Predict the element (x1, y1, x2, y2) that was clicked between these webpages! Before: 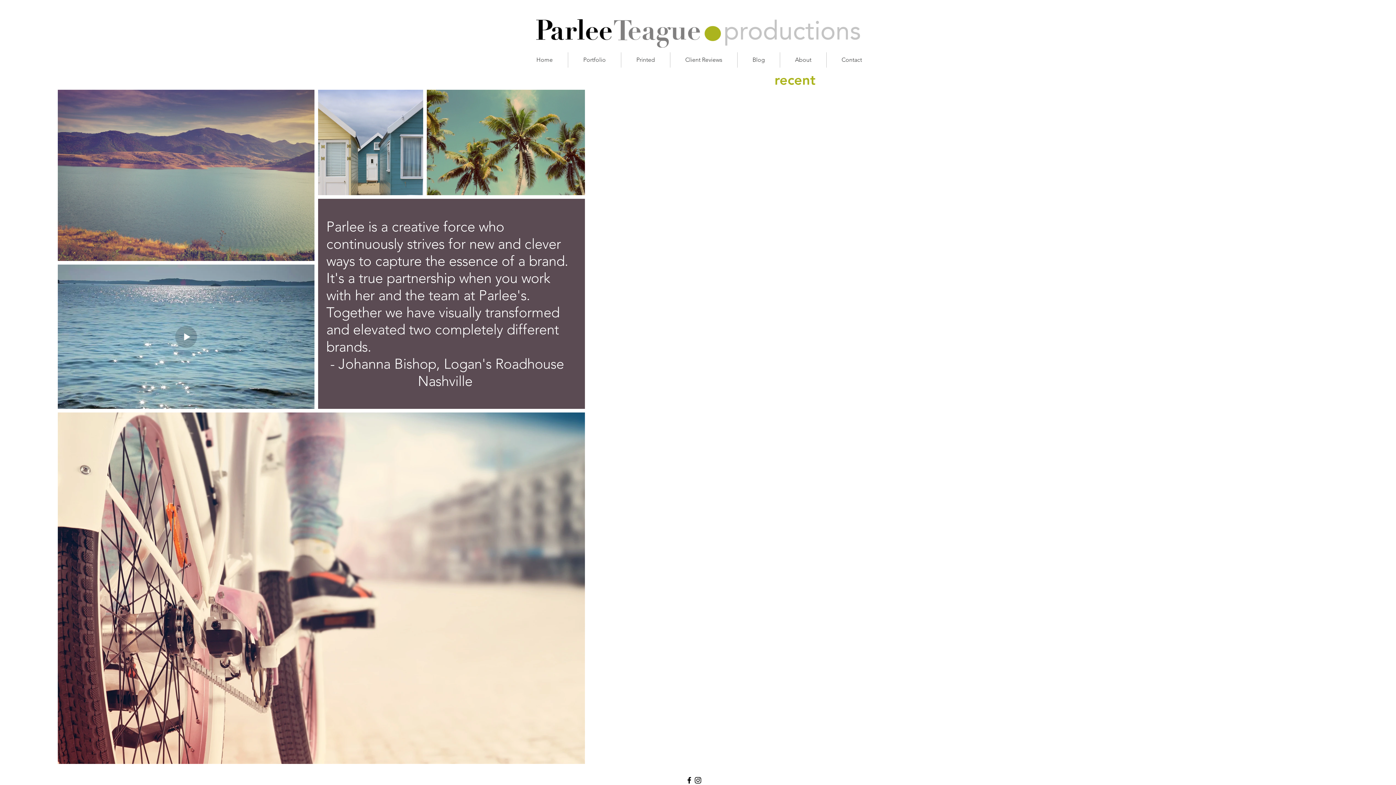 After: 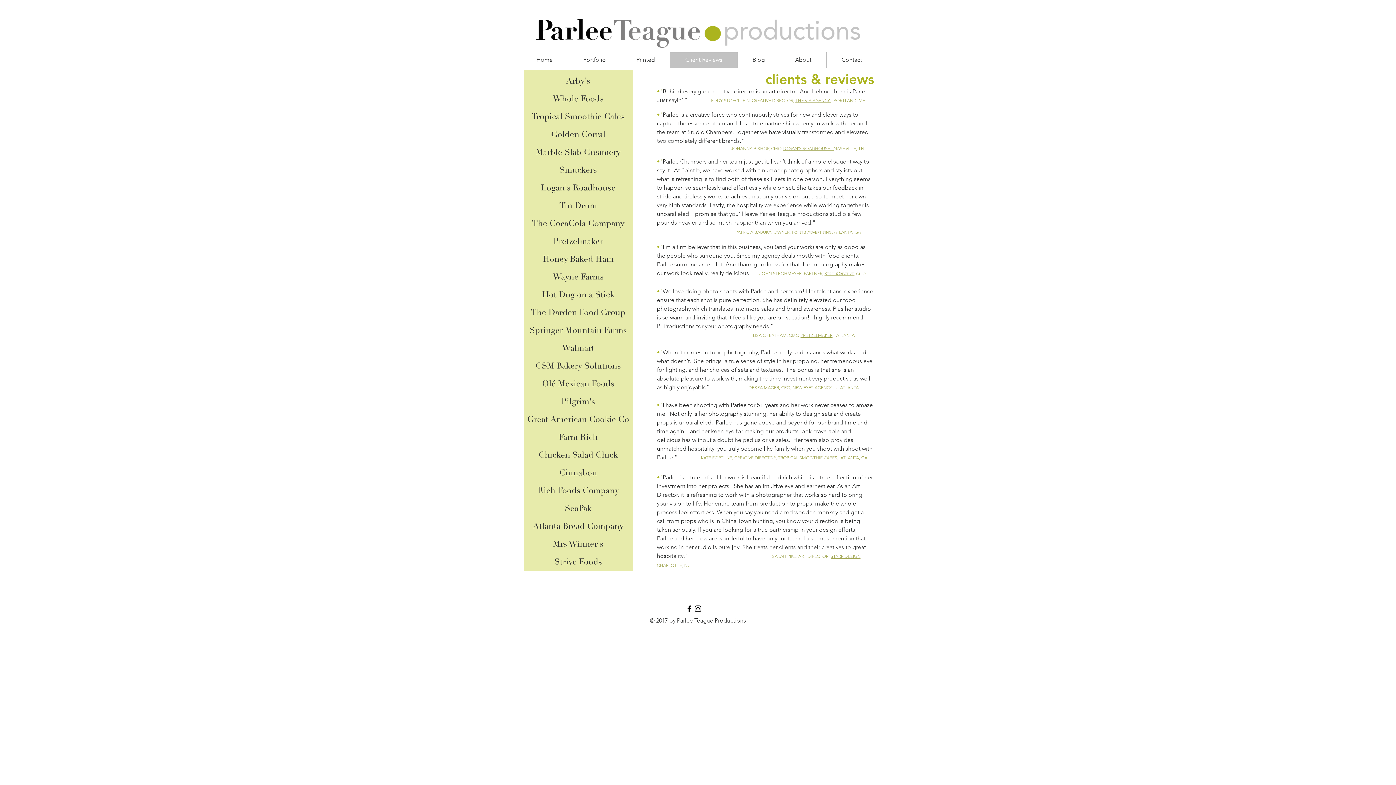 Action: bbox: (670, 52, 737, 67) label: Client Reviews